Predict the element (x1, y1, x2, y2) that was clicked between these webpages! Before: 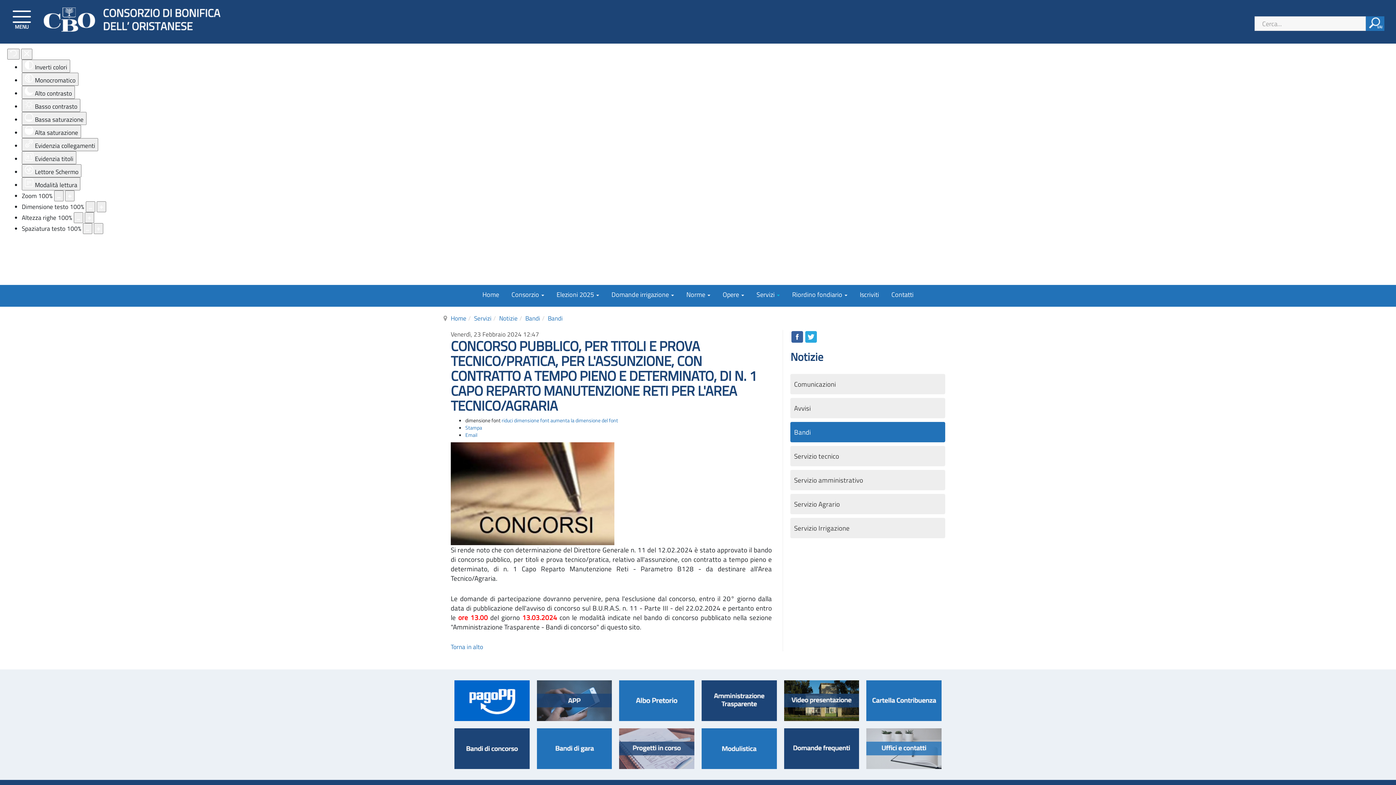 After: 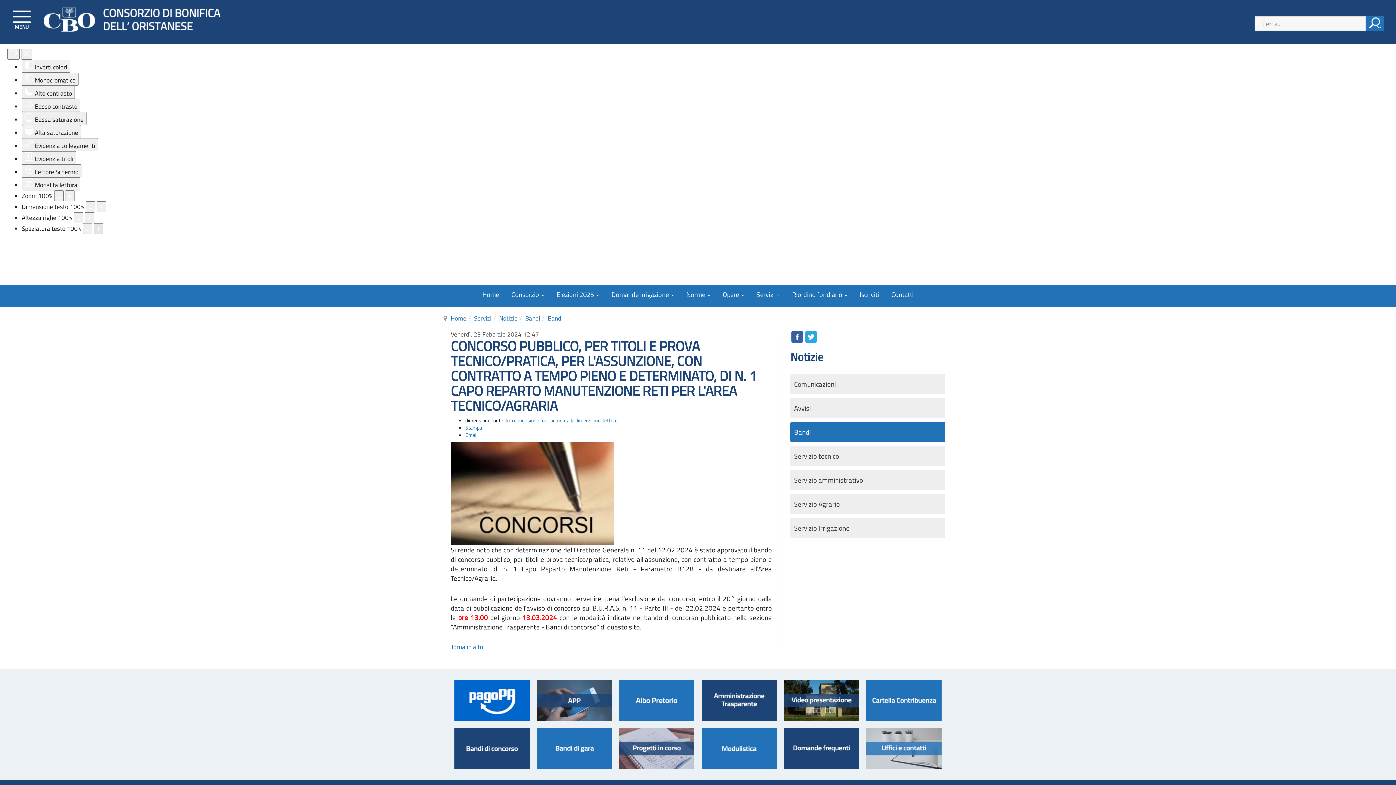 Action: label: Aumenta spazio bbox: (93, 223, 103, 234)